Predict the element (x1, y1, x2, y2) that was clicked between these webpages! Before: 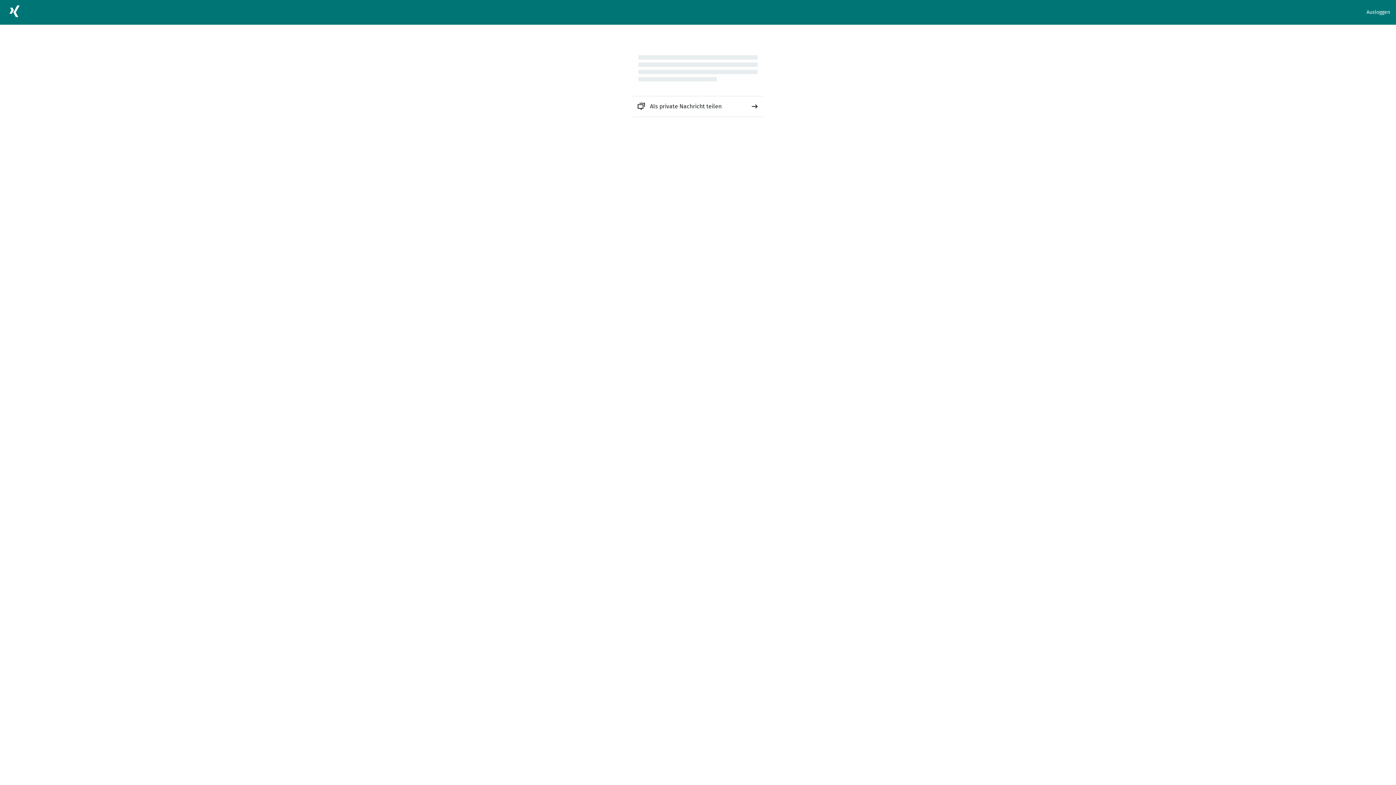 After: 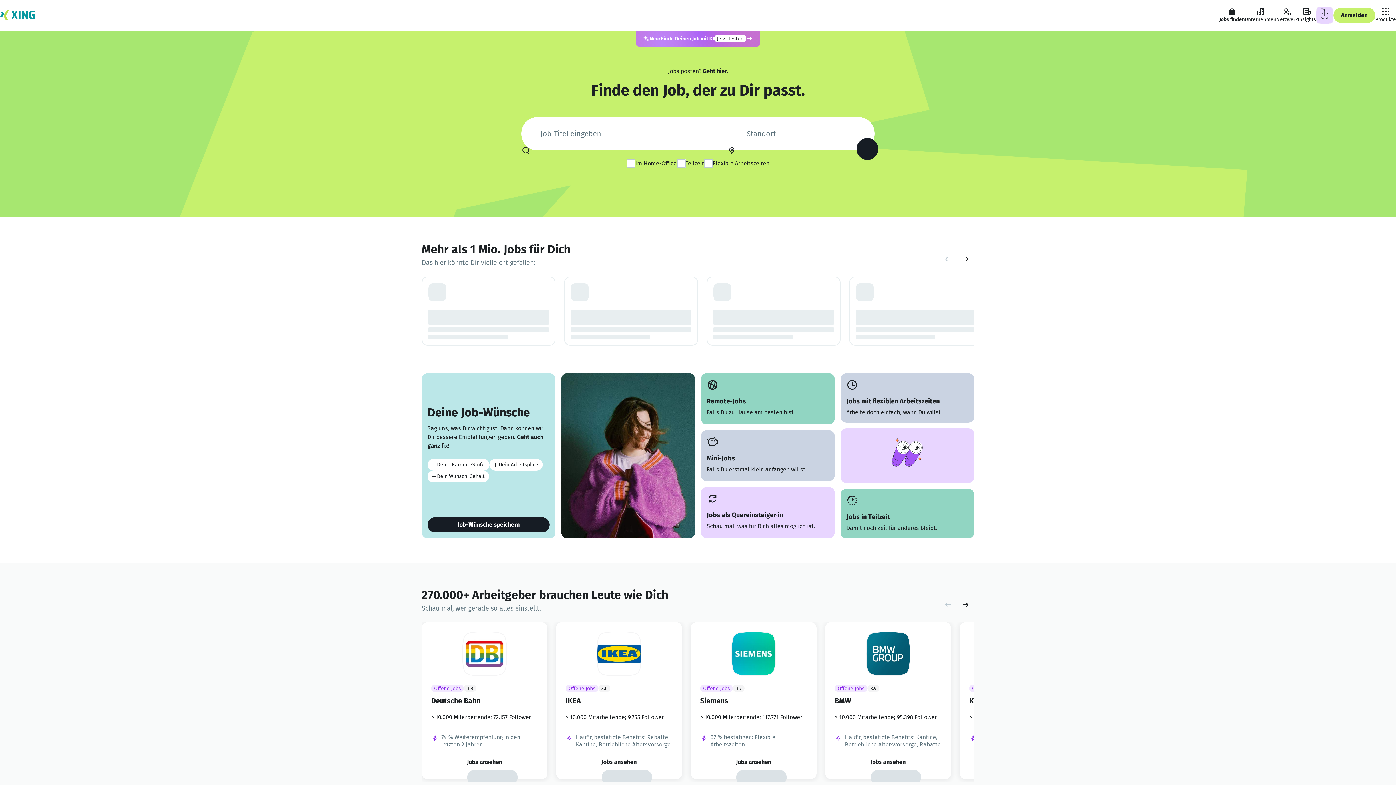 Action: bbox: (5, 2, 23, 22)